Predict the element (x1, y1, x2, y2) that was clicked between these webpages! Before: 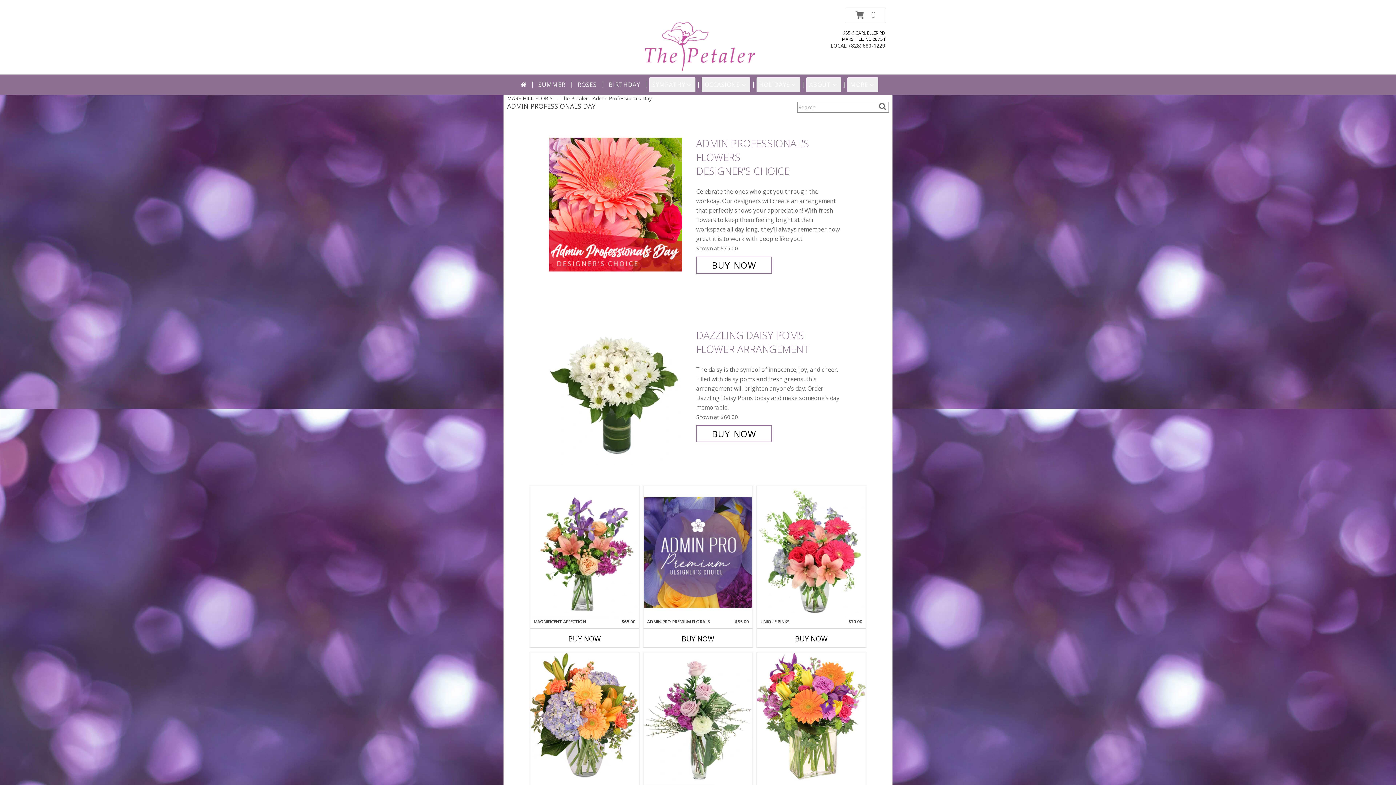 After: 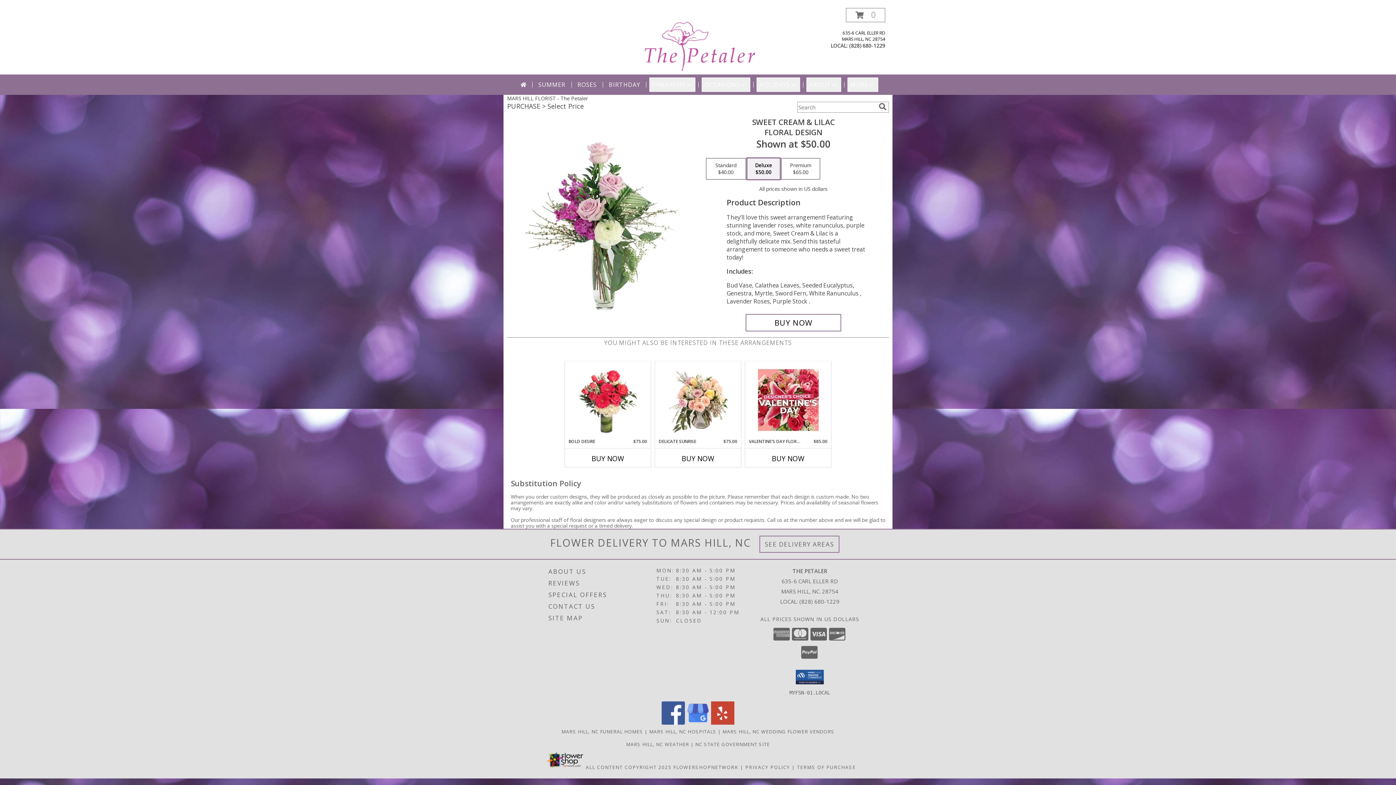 Action: label: View Sweet Cream & Lilac Floral Design  Info bbox: (643, 653, 752, 785)